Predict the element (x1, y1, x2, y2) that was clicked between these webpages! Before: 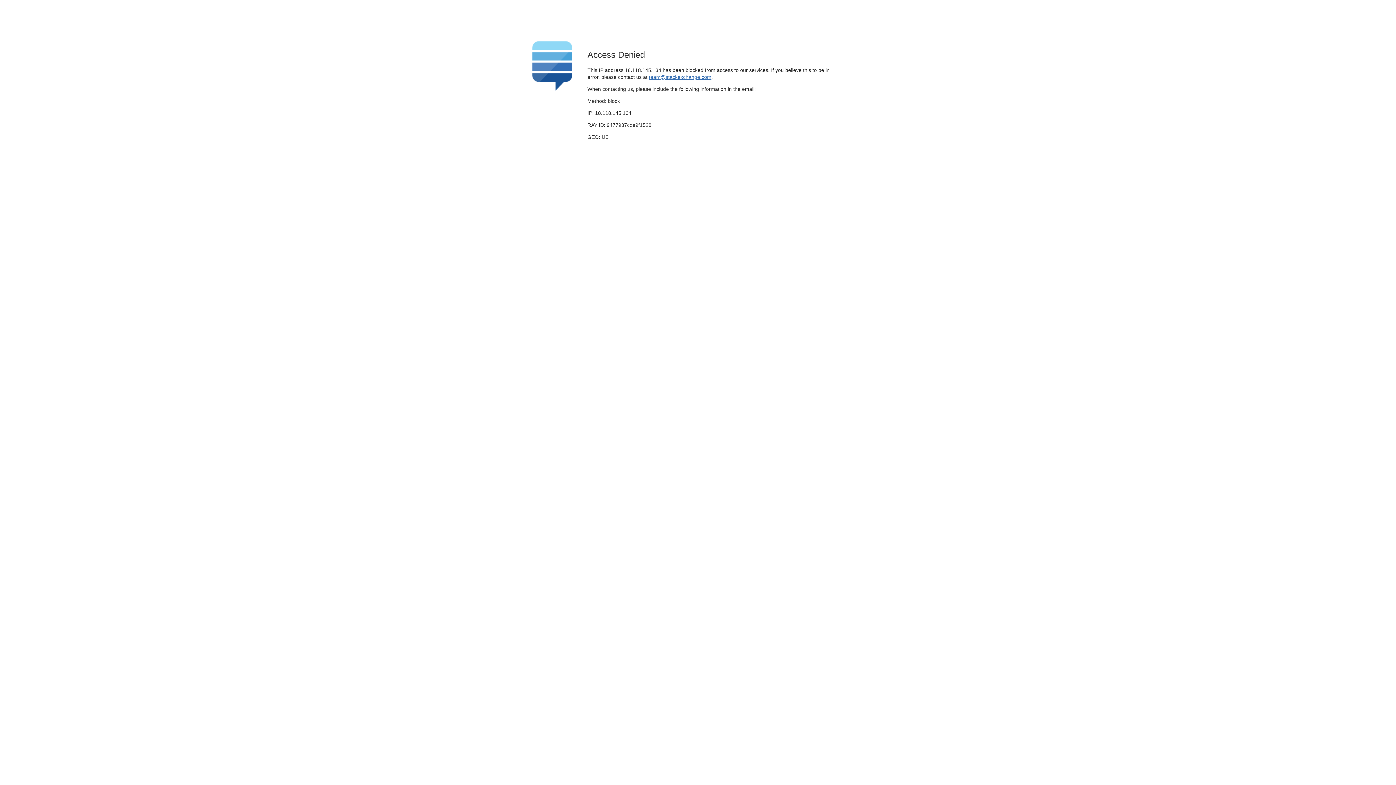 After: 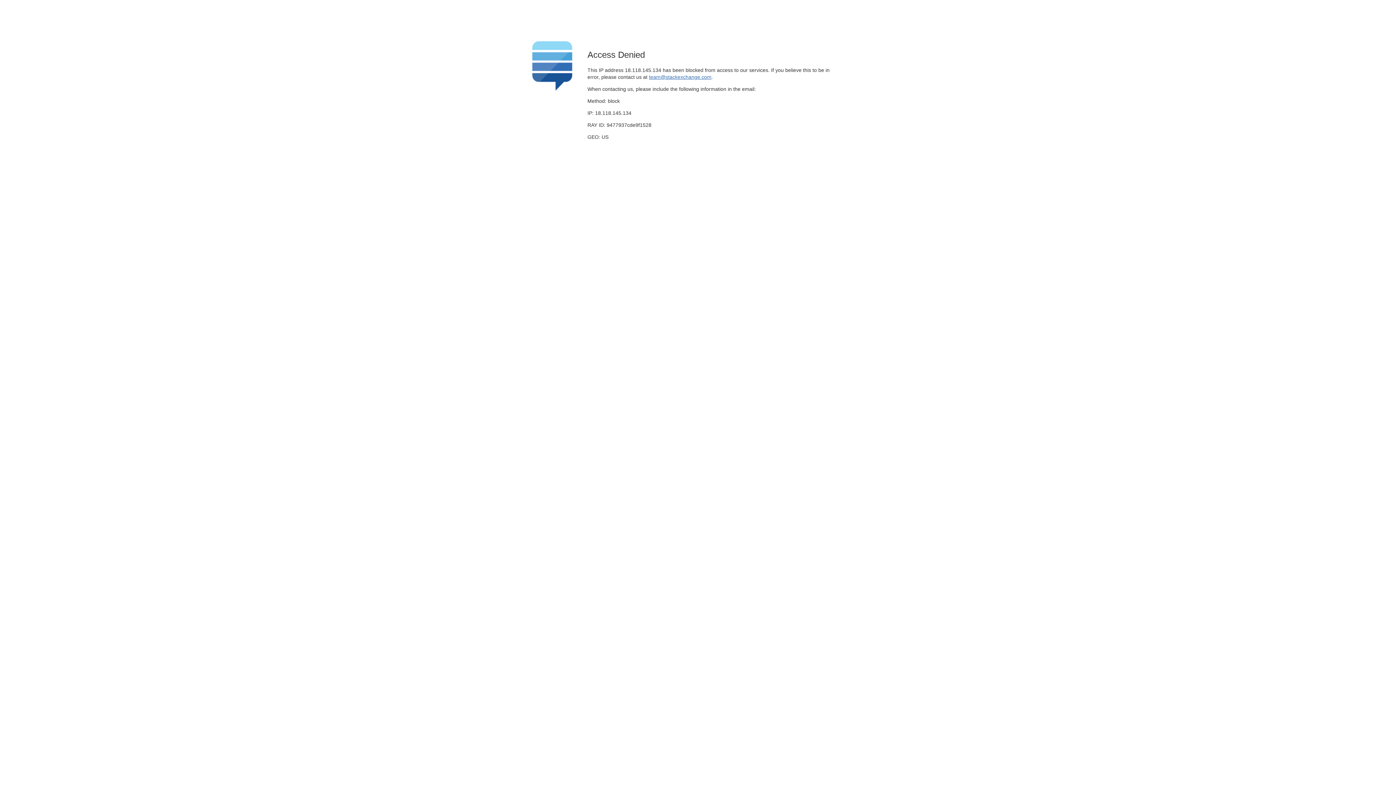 Action: bbox: (649, 74, 711, 79) label: team@stackexchange.com